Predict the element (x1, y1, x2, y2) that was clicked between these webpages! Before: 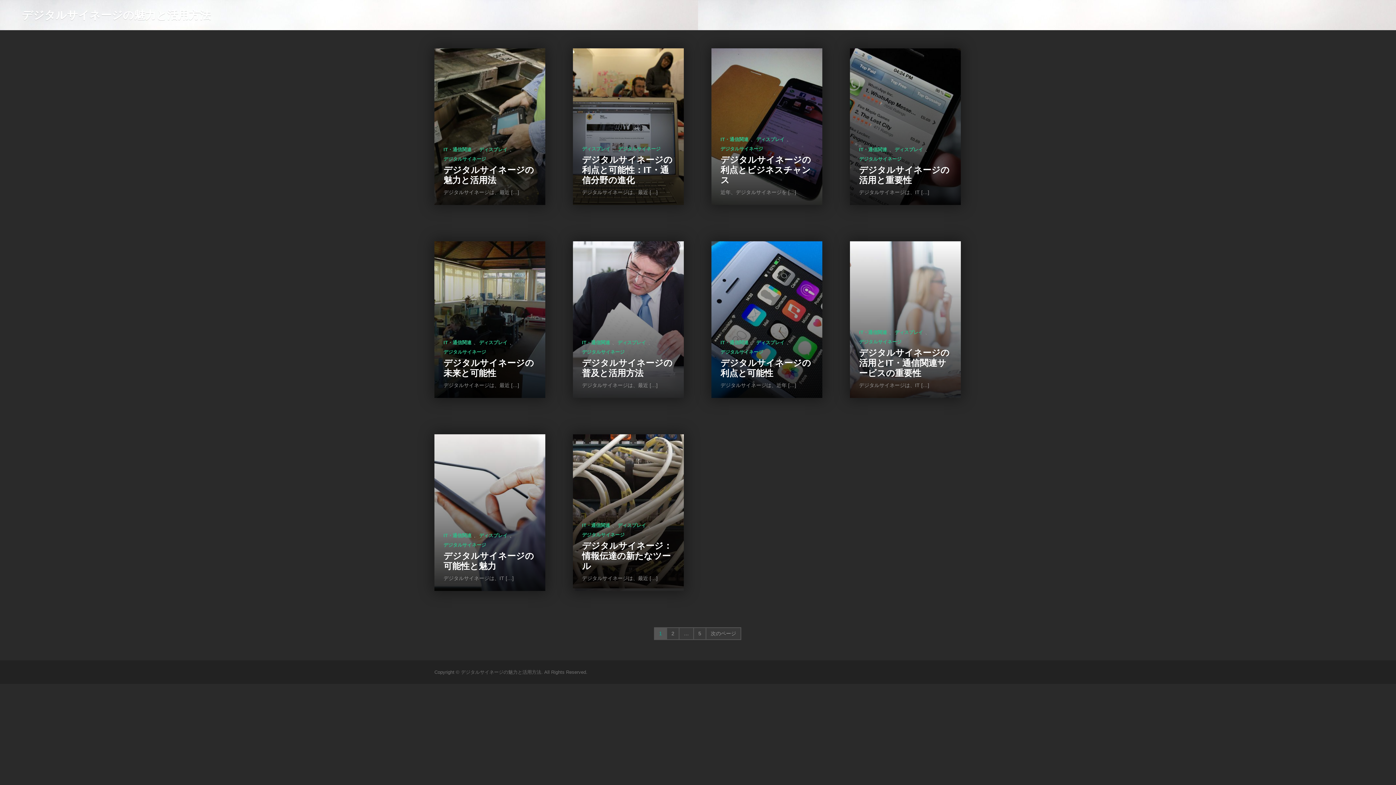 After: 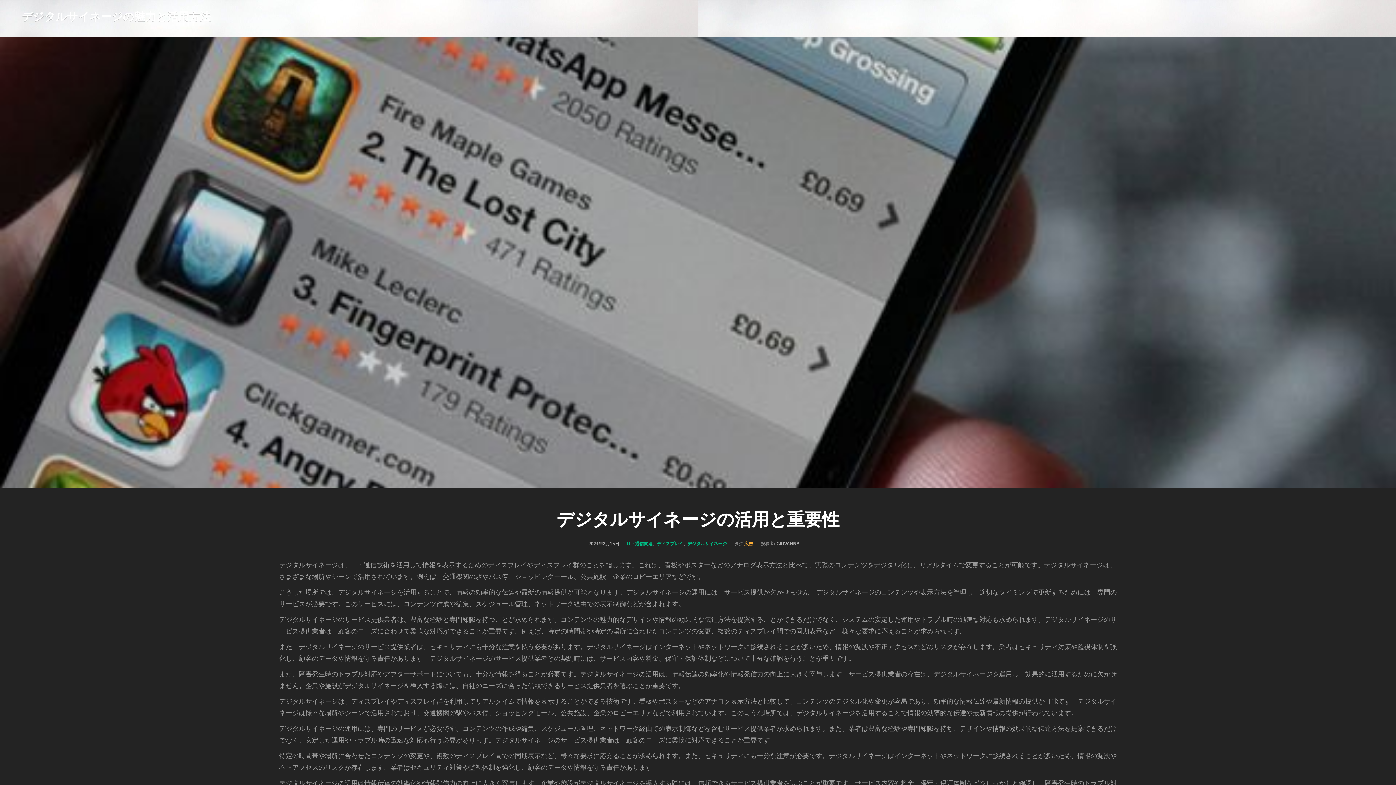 Action: label: デジタルサイネージ bbox: (859, 155, 901, 162)